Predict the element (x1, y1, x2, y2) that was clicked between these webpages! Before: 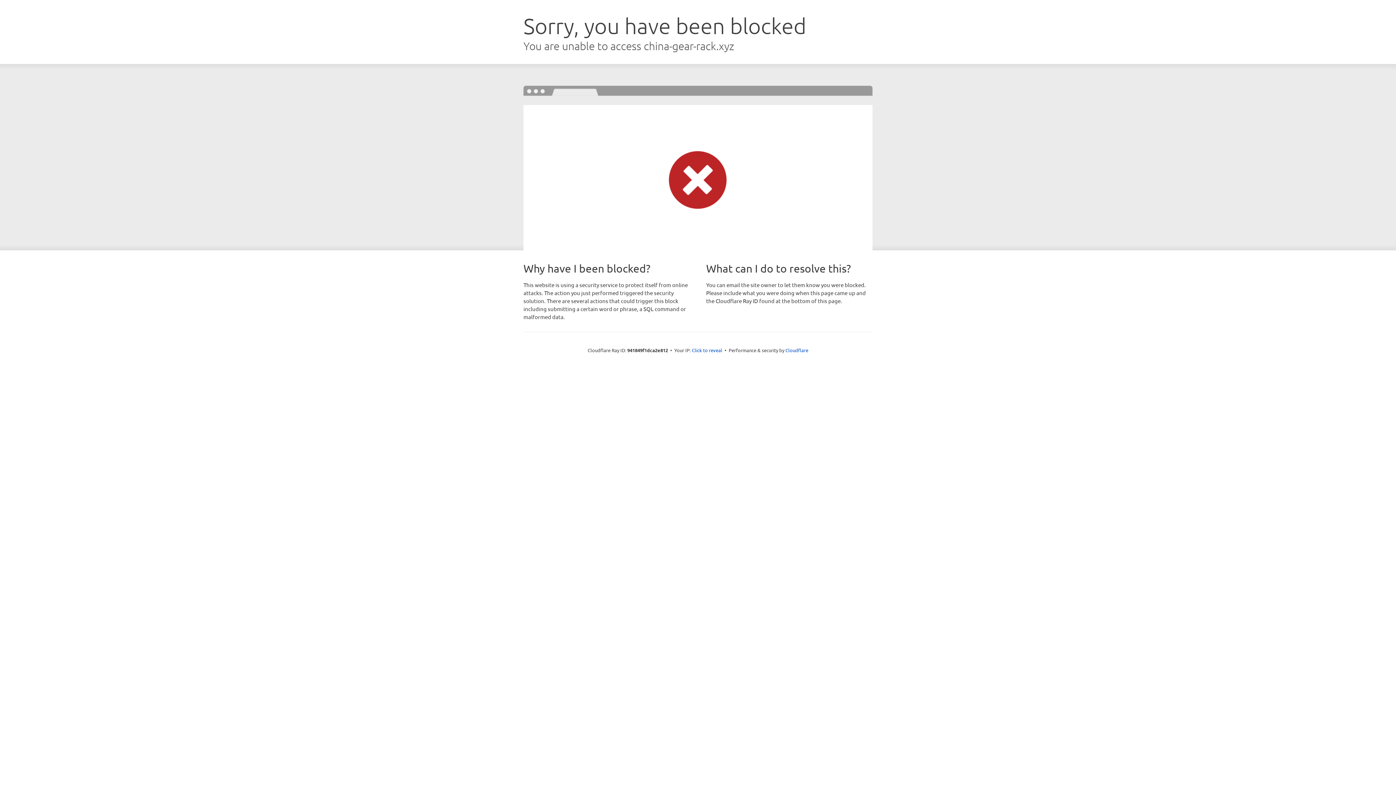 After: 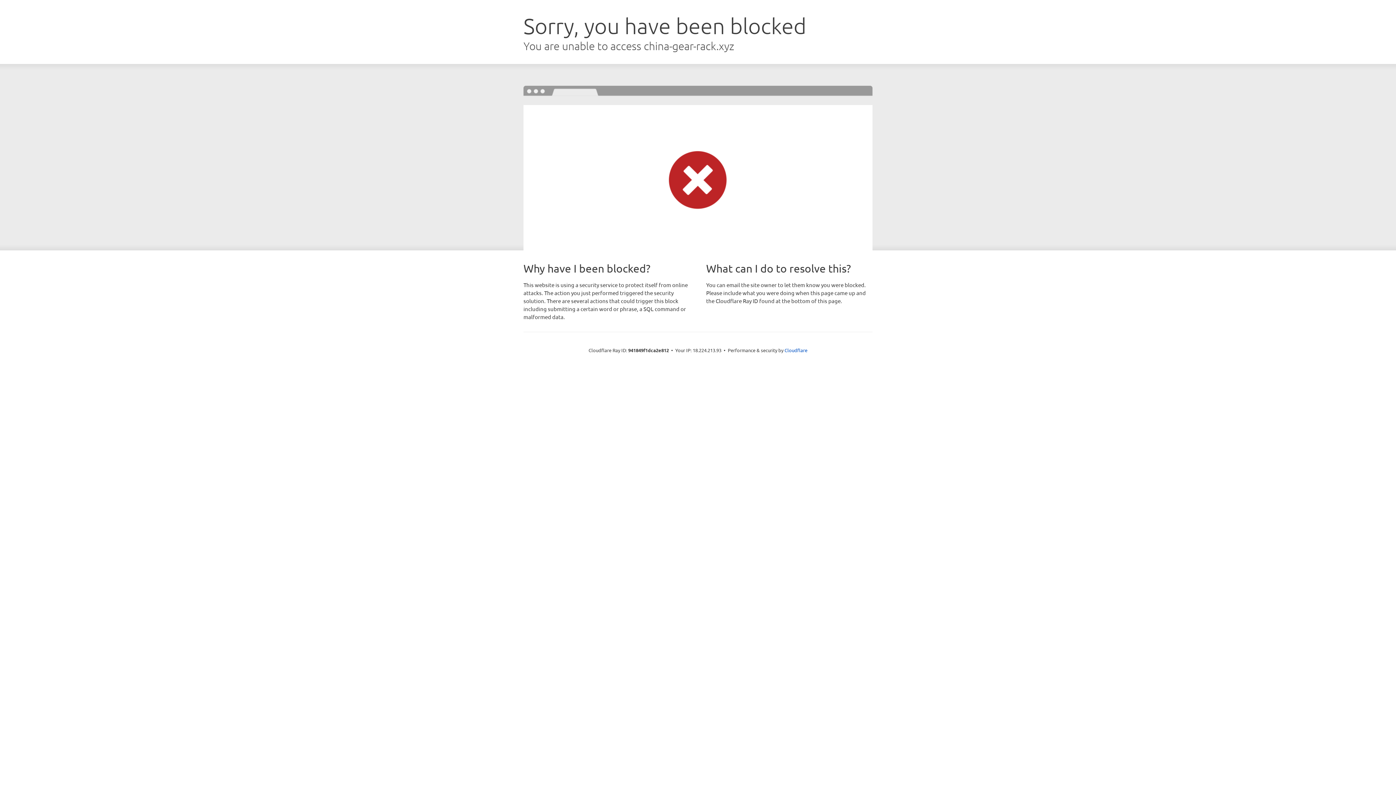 Action: bbox: (692, 346, 722, 353) label: Click to reveal